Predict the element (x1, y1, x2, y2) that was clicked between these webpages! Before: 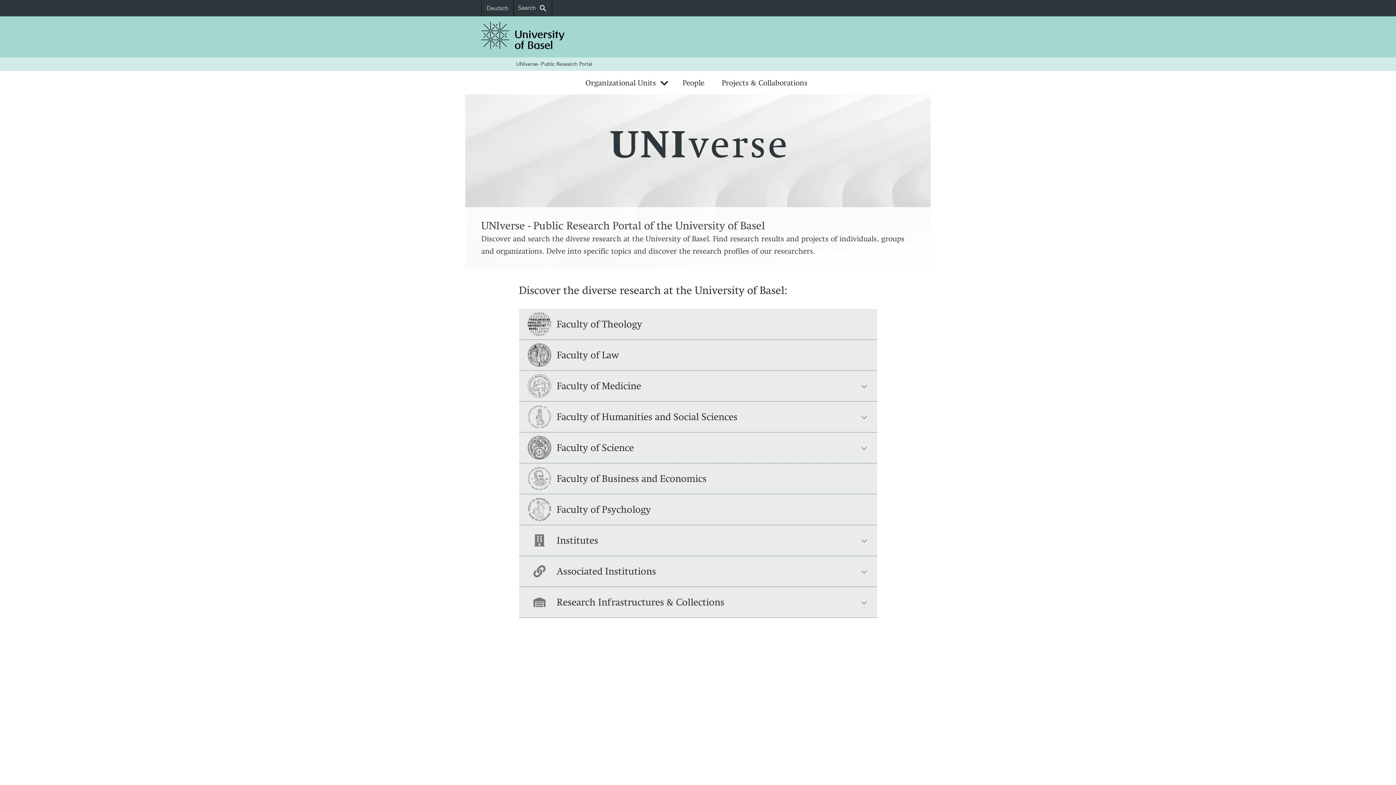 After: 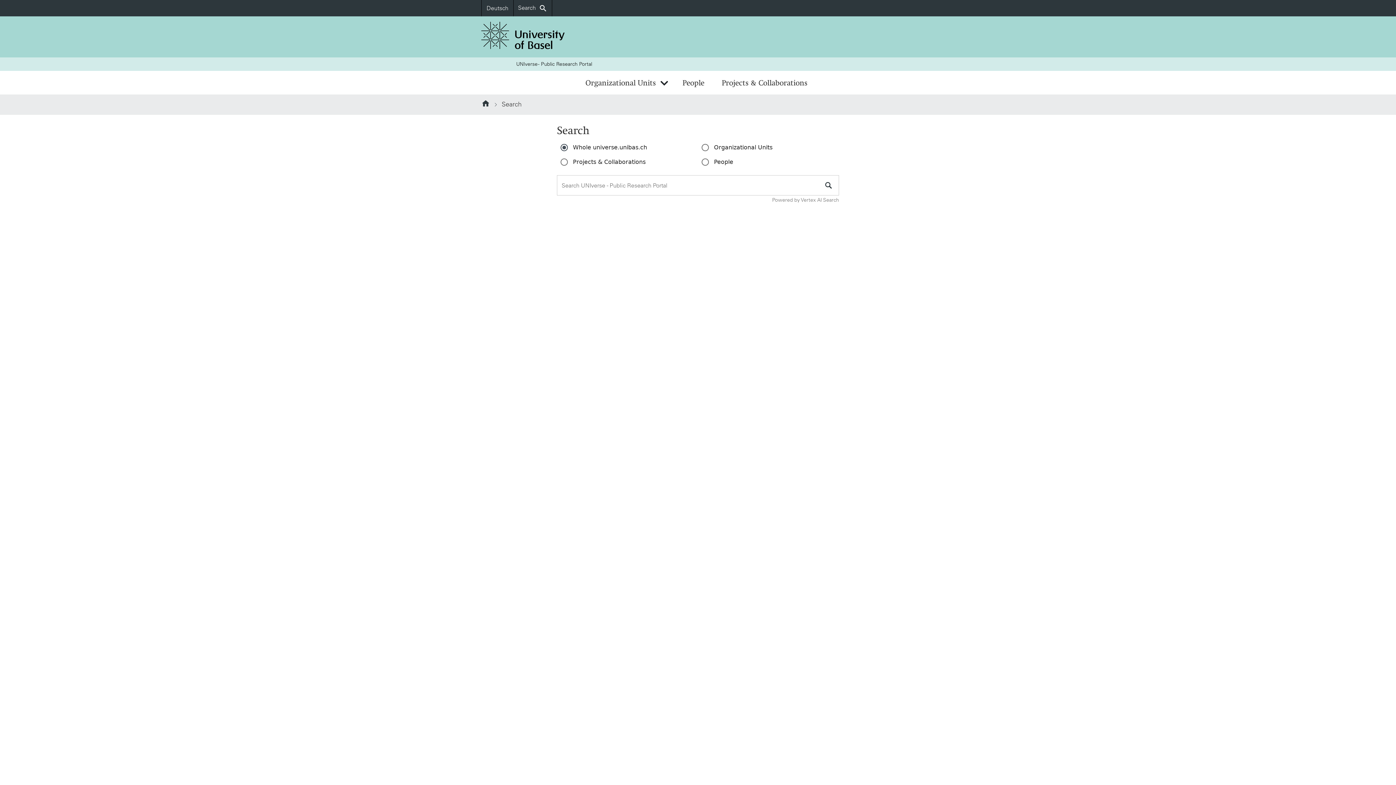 Action: bbox: (513, 0, 552, 16) label: Search
search